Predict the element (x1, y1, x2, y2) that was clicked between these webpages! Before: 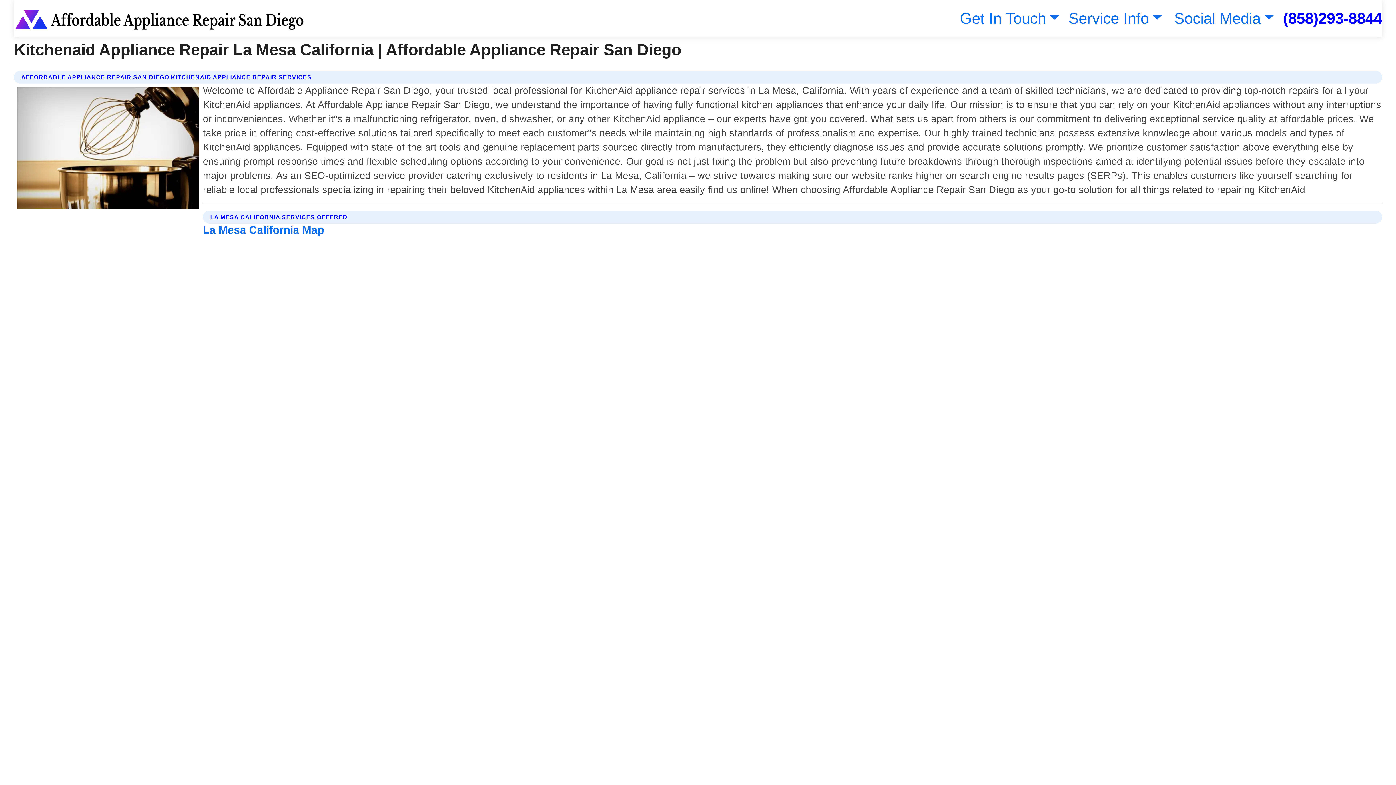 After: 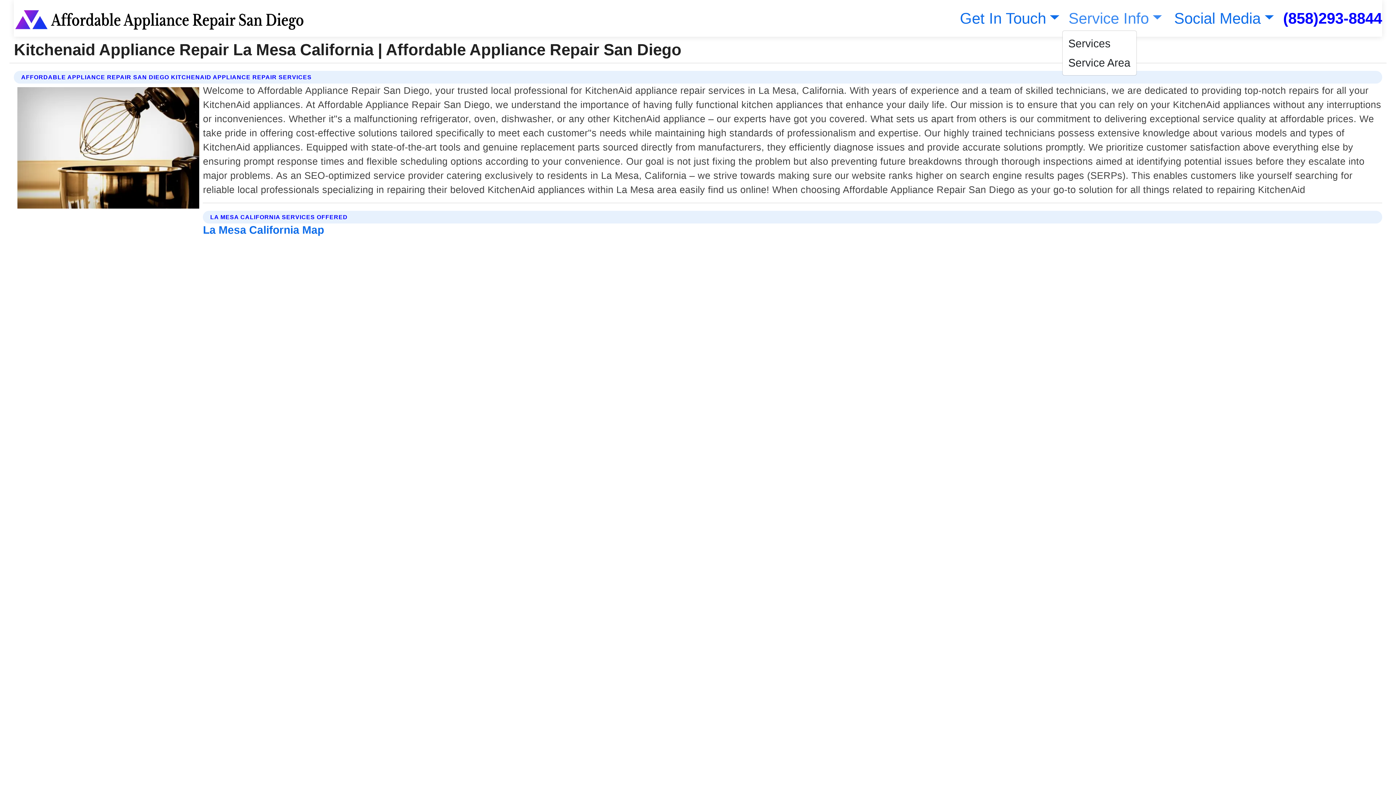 Action: bbox: (1065, 9, 1162, 26) label: Service Info